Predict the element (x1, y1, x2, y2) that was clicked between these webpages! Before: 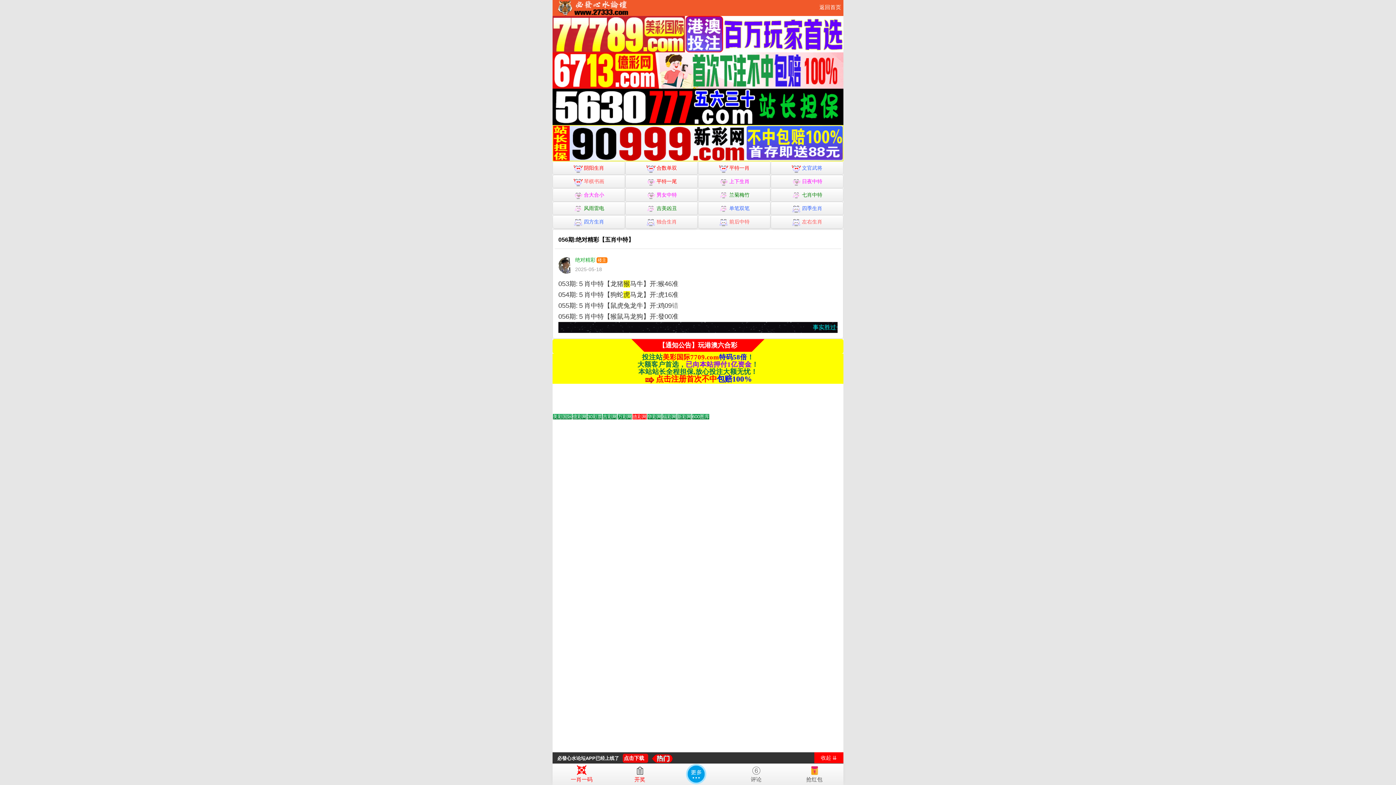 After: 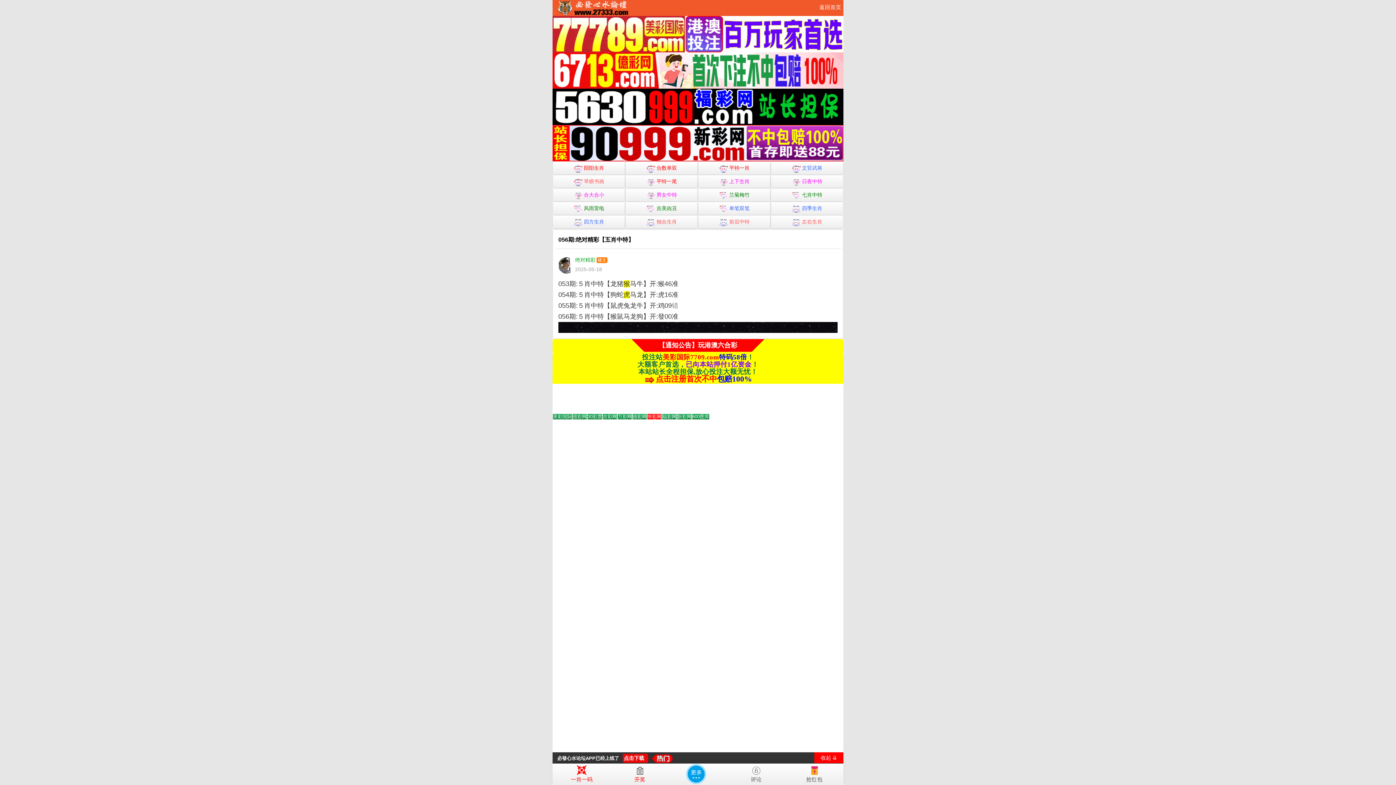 Action: bbox: (552, 201, 625, 215) label: 风雨雷电